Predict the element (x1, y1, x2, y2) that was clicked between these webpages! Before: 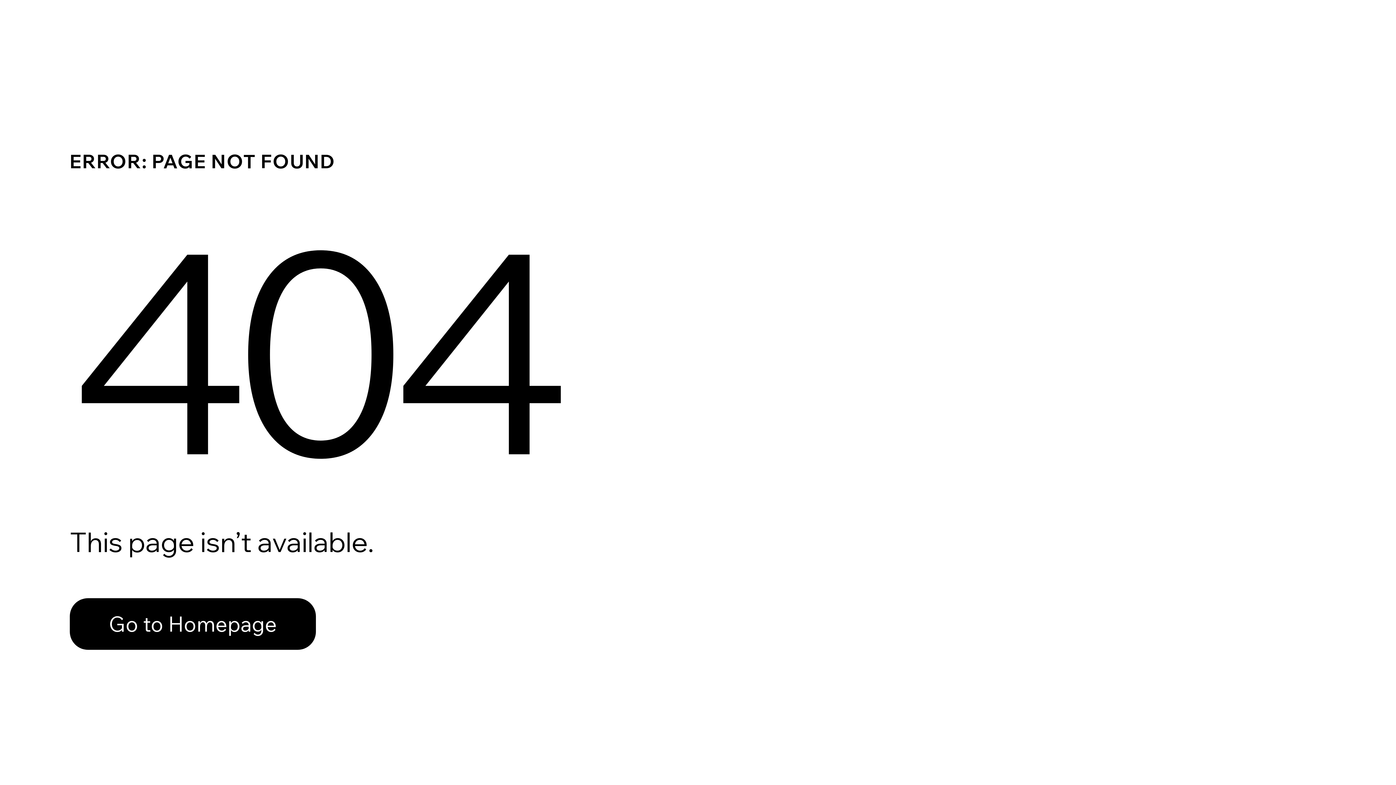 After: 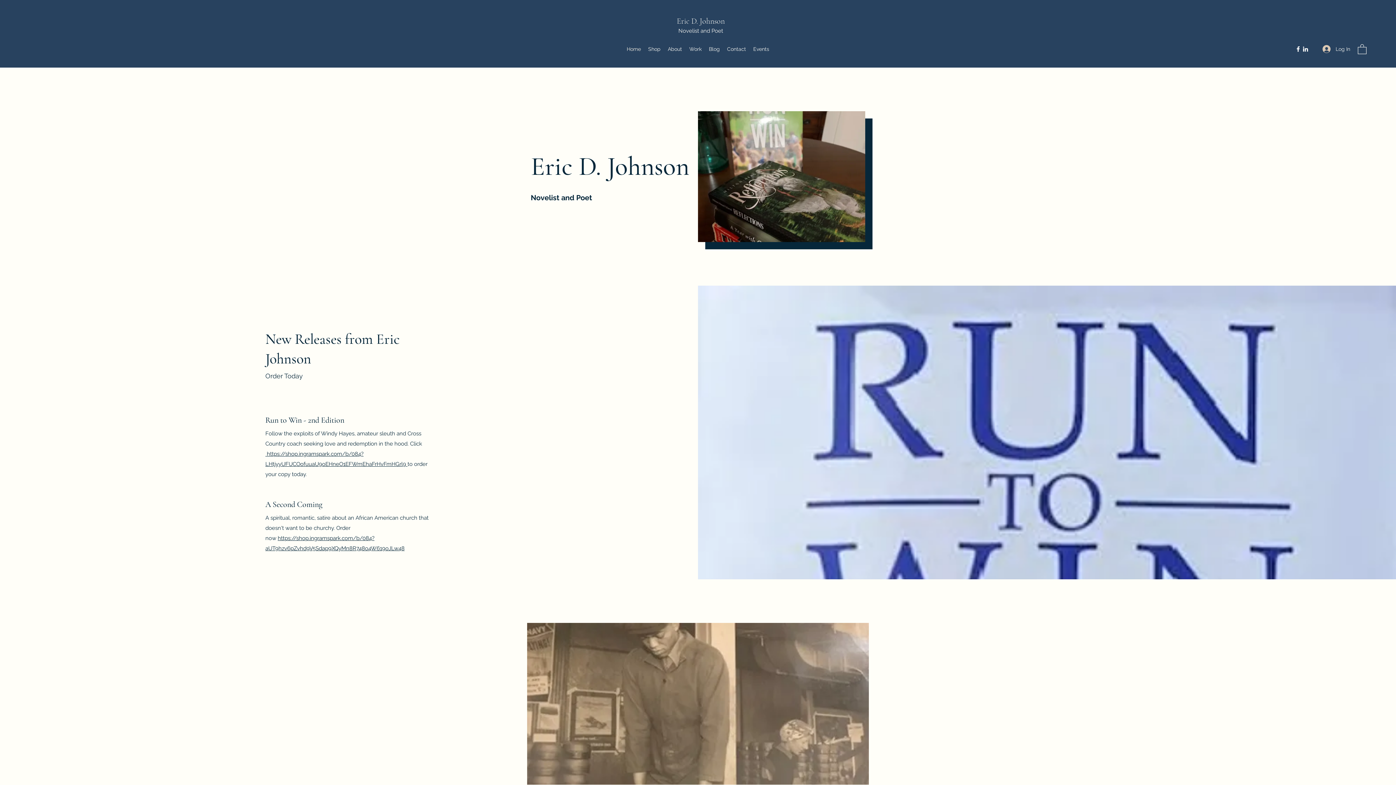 Action: label: Go to Homepage bbox: (69, 582, 768, 659)